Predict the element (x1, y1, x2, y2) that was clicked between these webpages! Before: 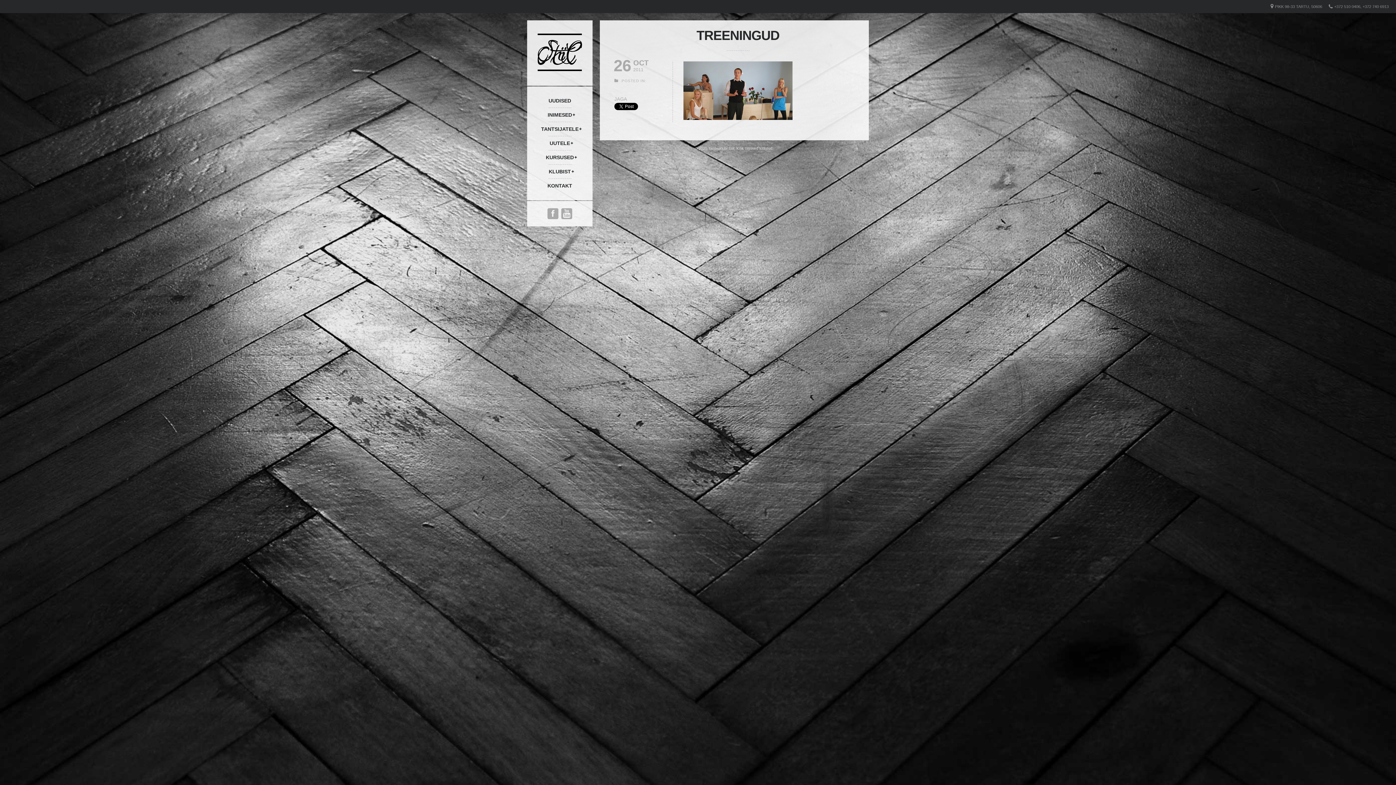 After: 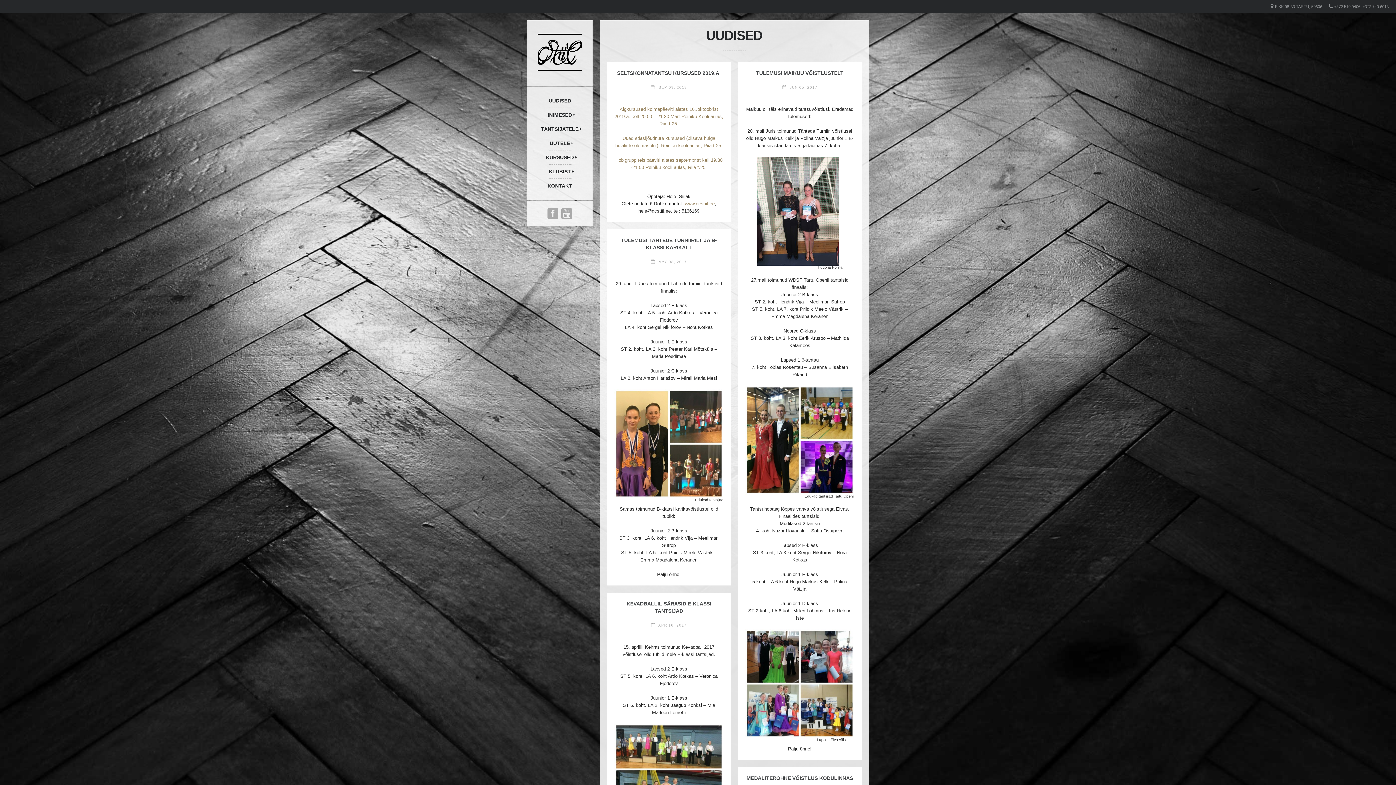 Action: label: UUDISED bbox: (534, 93, 585, 108)